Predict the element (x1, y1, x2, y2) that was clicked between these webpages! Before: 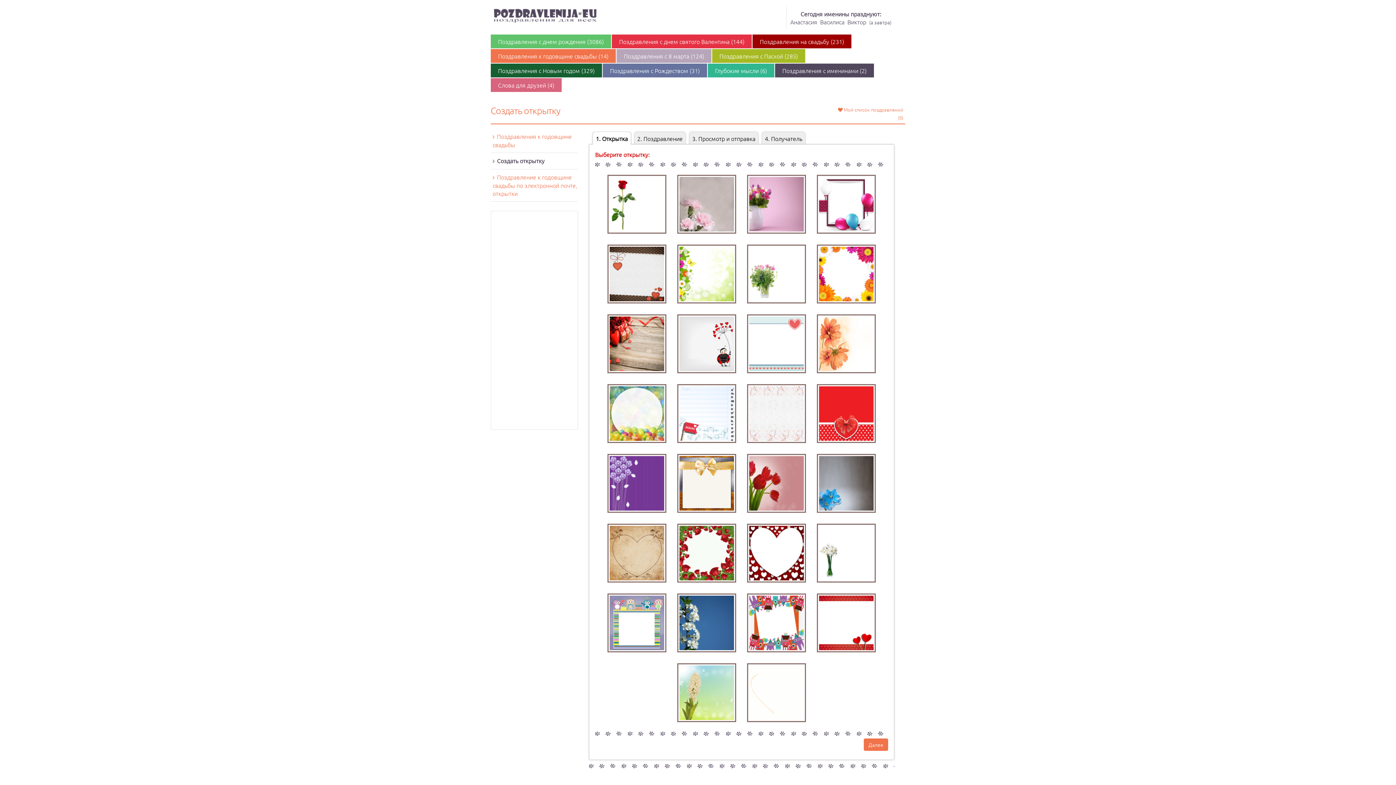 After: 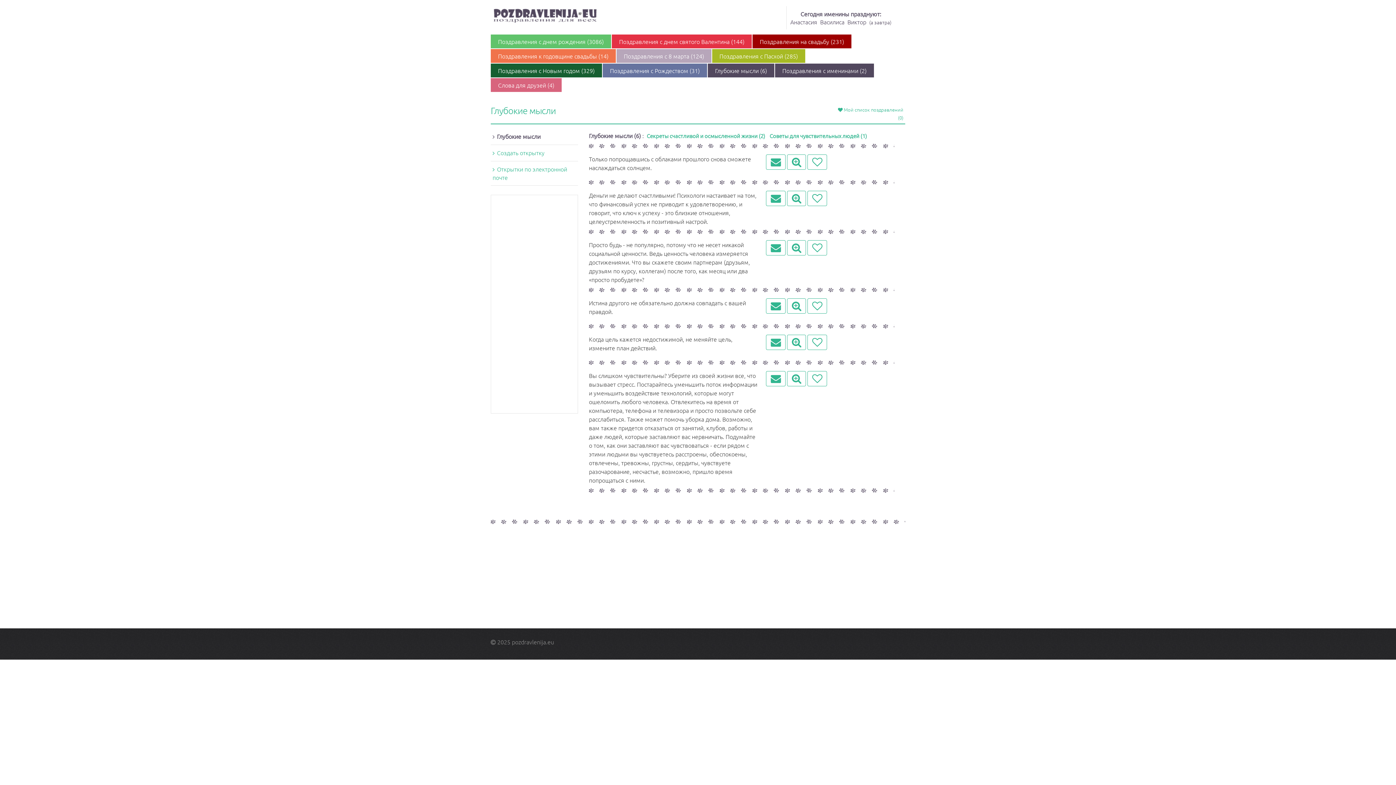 Action: label: Глубокие мысли (6) bbox: (708, 63, 774, 77)